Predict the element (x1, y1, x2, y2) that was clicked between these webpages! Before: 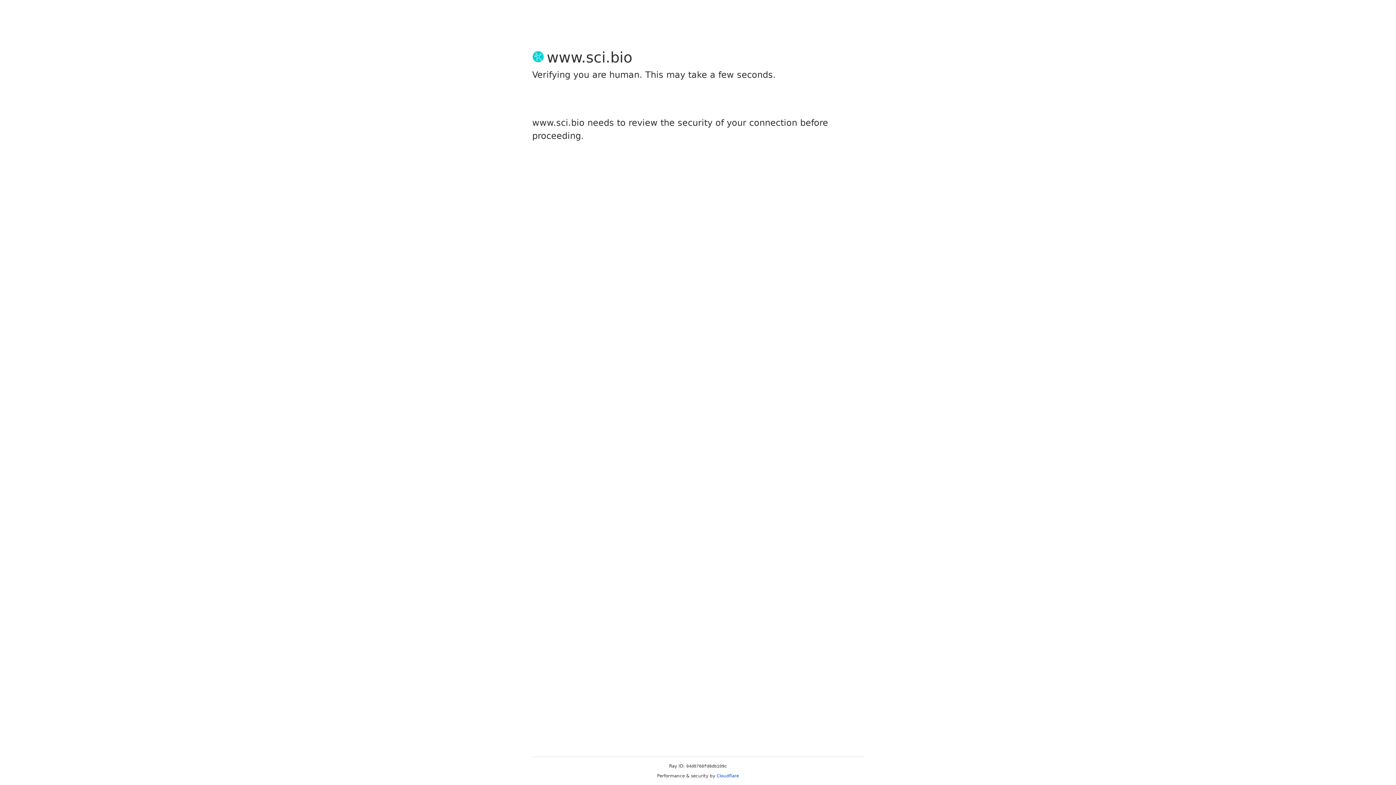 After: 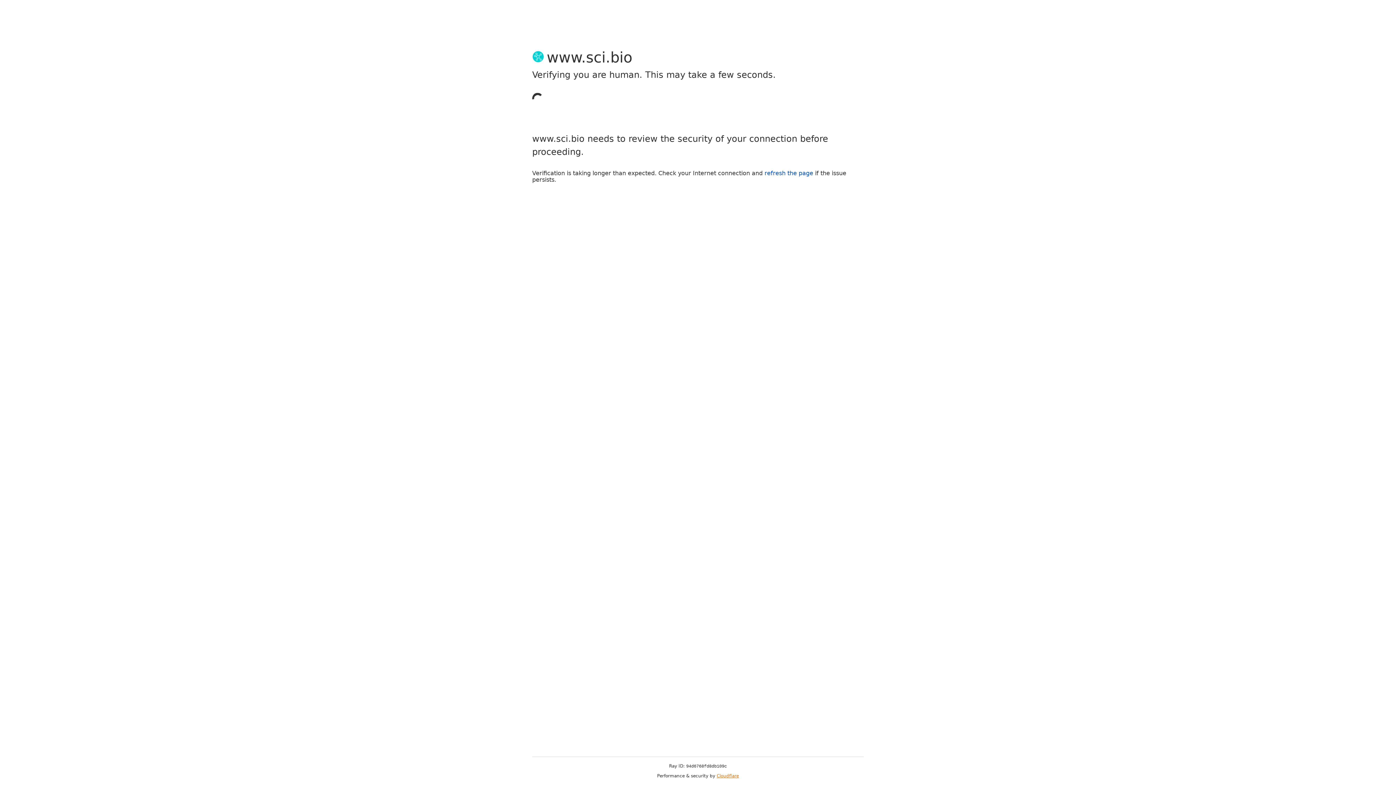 Action: bbox: (716, 773, 739, 778) label: Cloudflare